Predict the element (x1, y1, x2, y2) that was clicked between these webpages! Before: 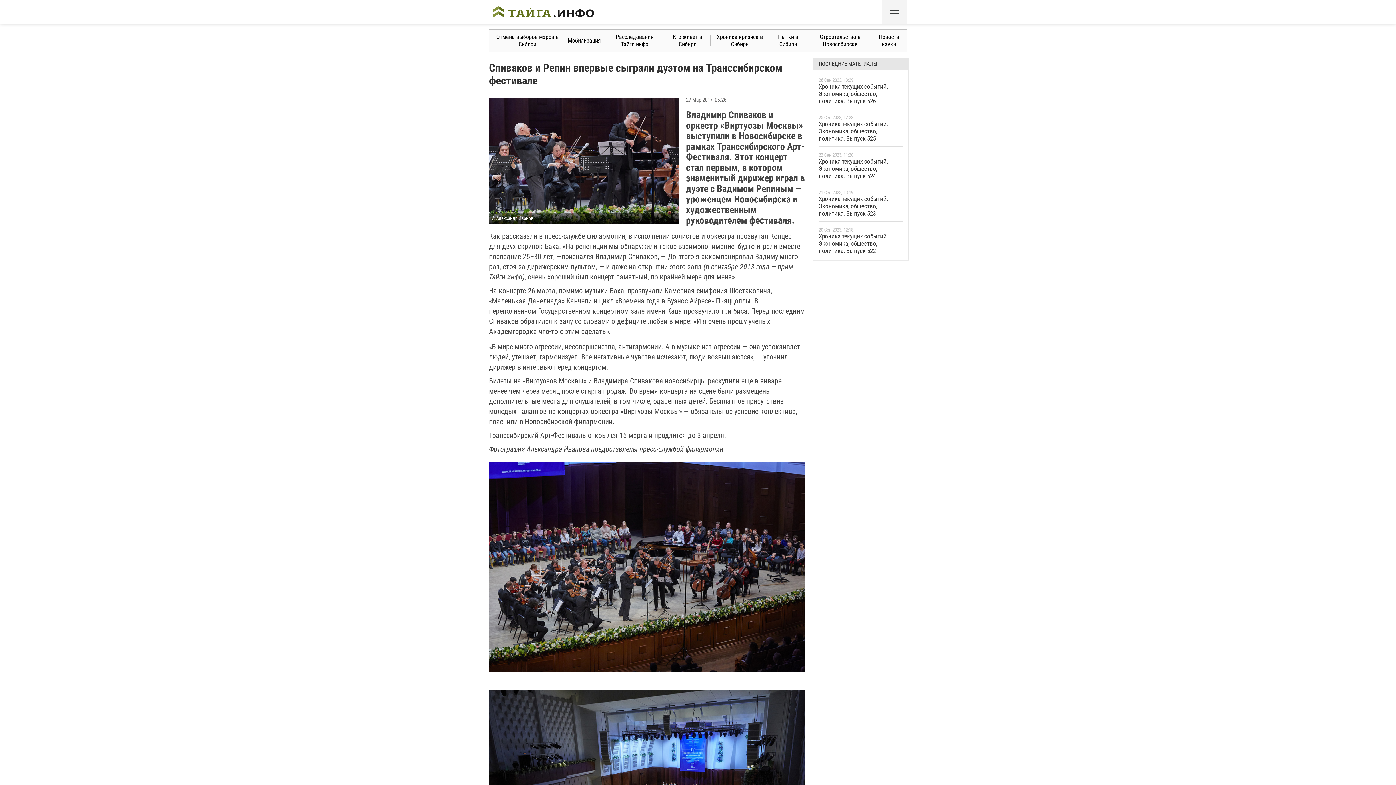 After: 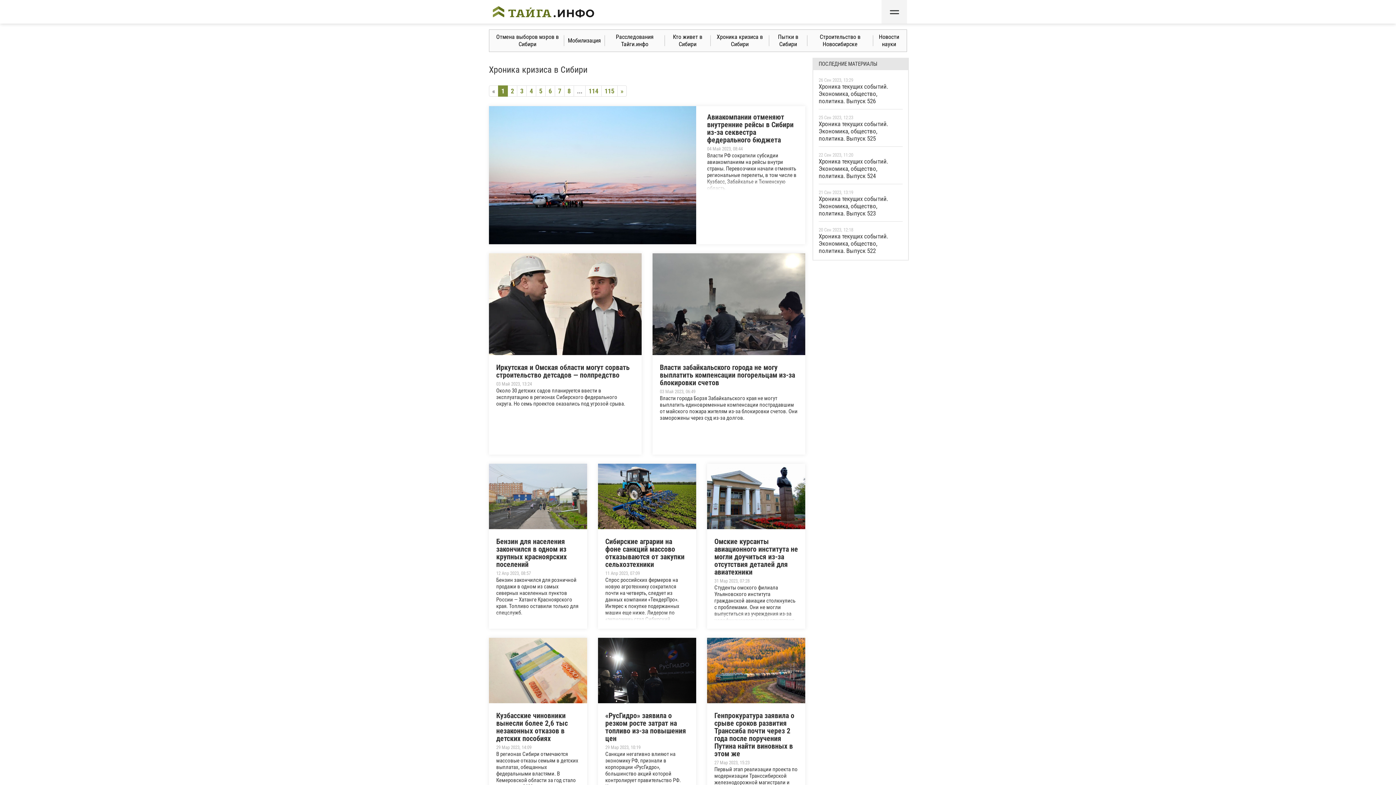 Action: bbox: (714, 29, 765, 51) label: Хроника кризиса в Сибири